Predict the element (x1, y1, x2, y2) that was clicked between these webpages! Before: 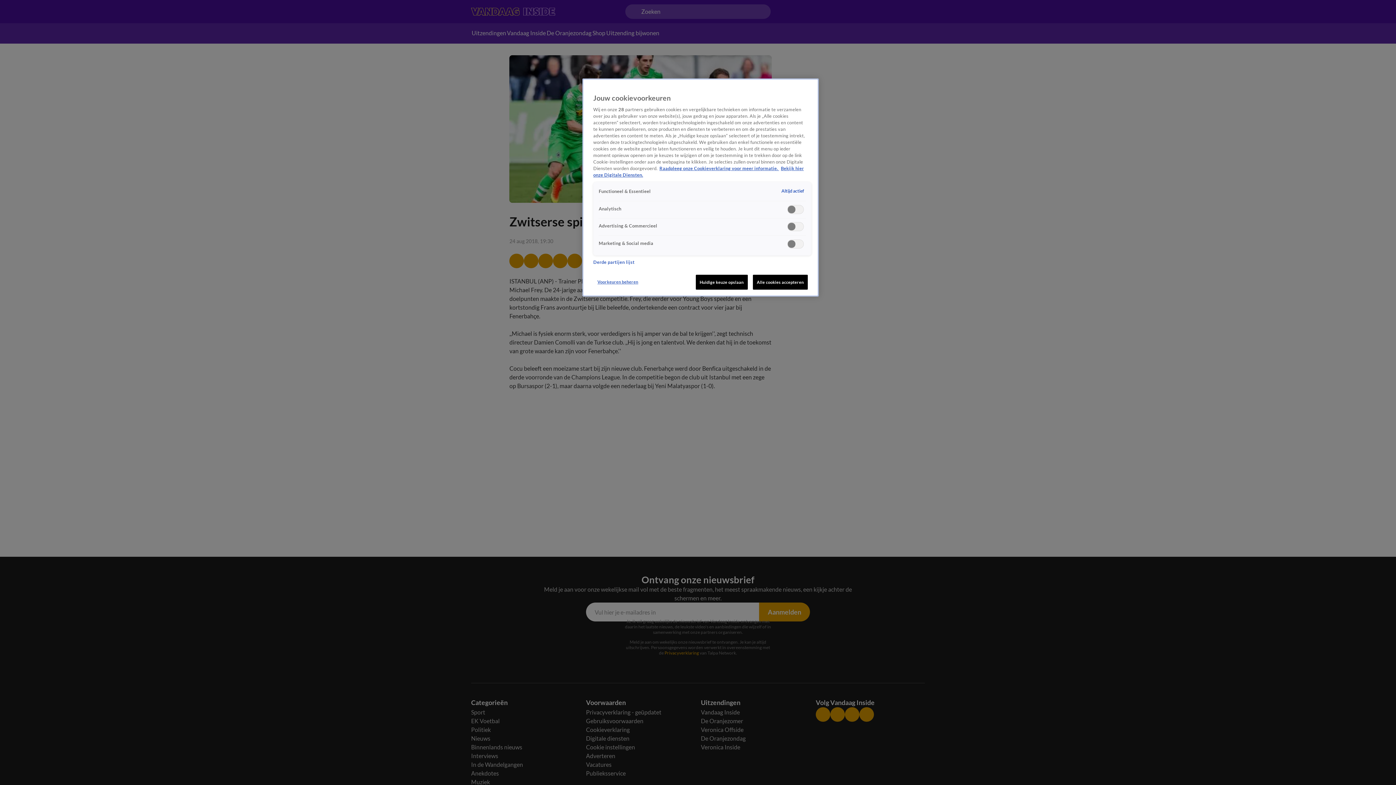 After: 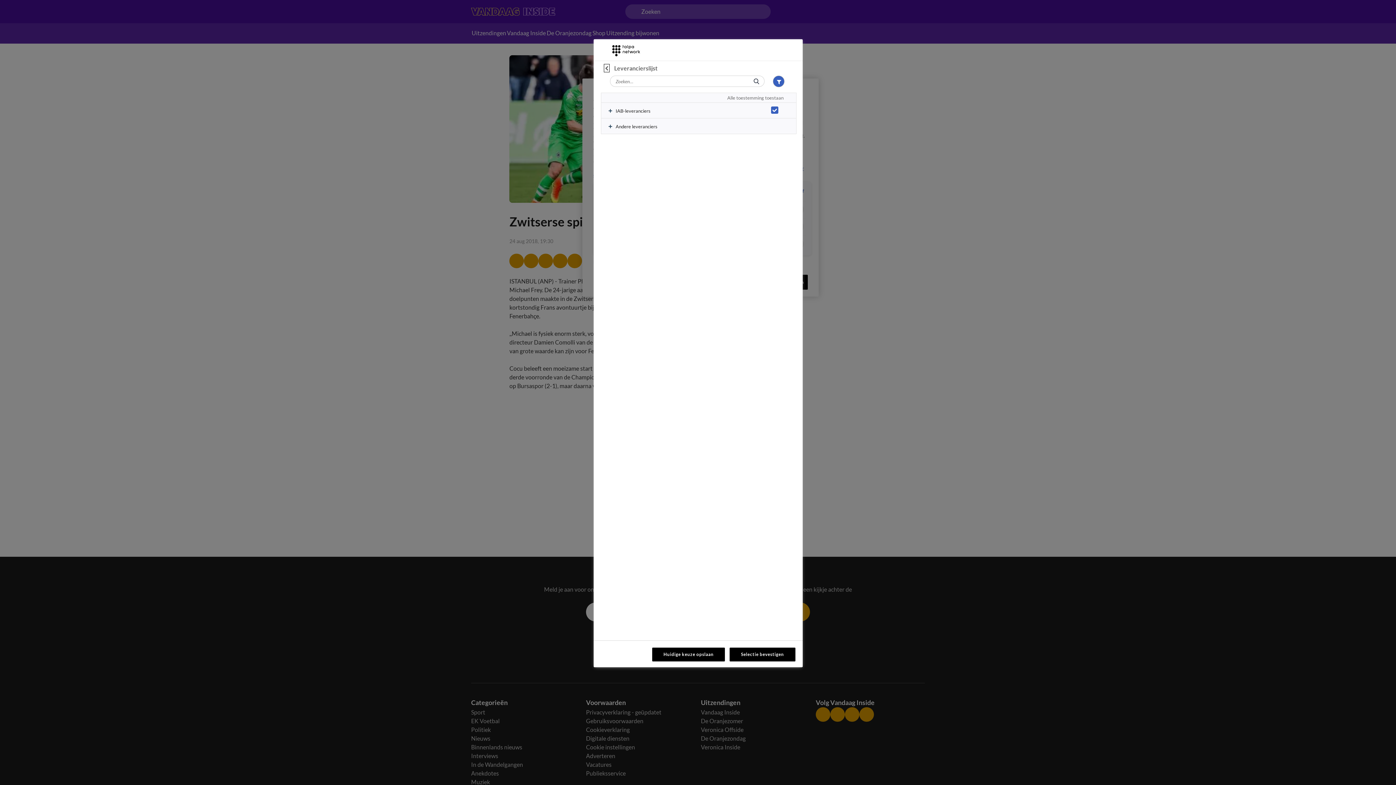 Action: label: Derde partijen lijst bbox: (593, 259, 634, 265)